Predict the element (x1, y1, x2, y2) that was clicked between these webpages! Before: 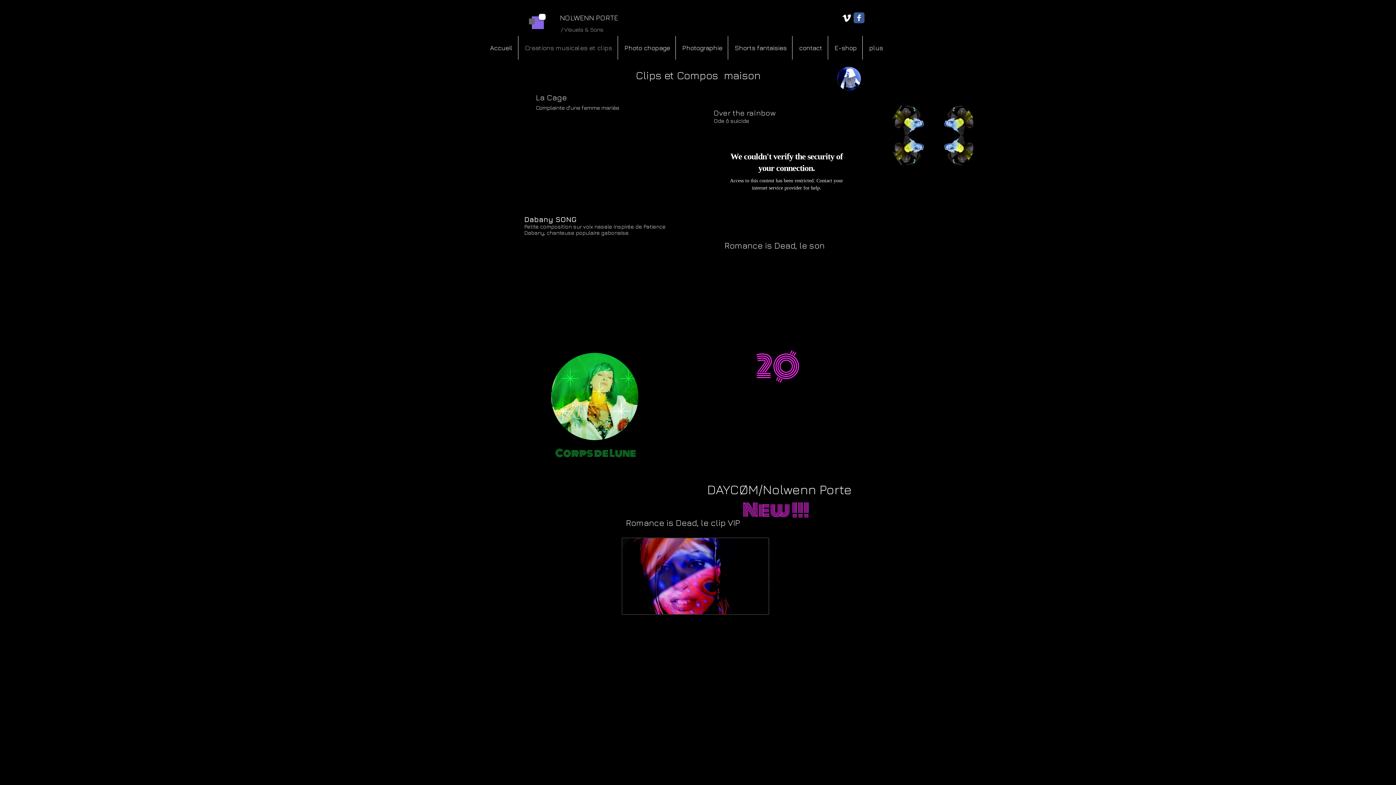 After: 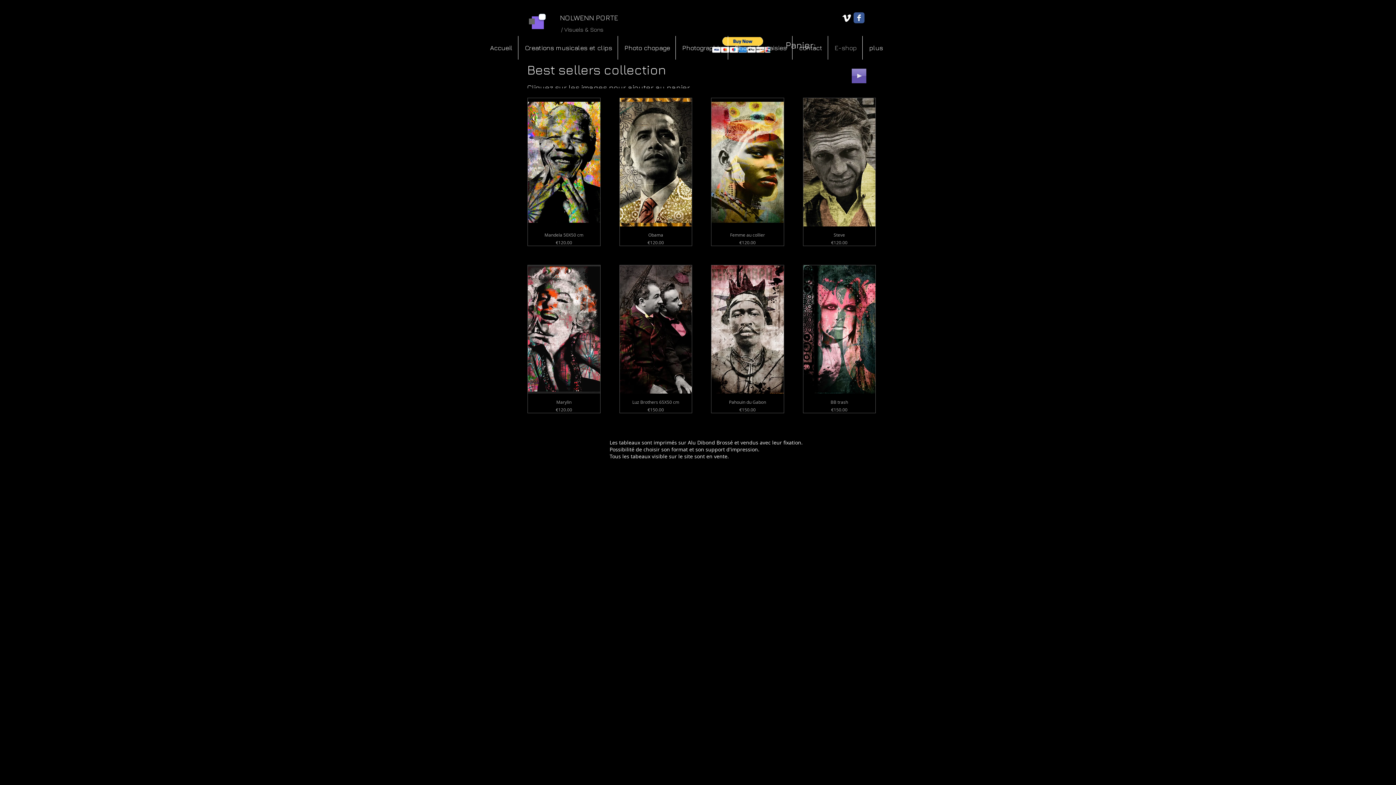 Action: label: E-shop bbox: (828, 36, 862, 59)